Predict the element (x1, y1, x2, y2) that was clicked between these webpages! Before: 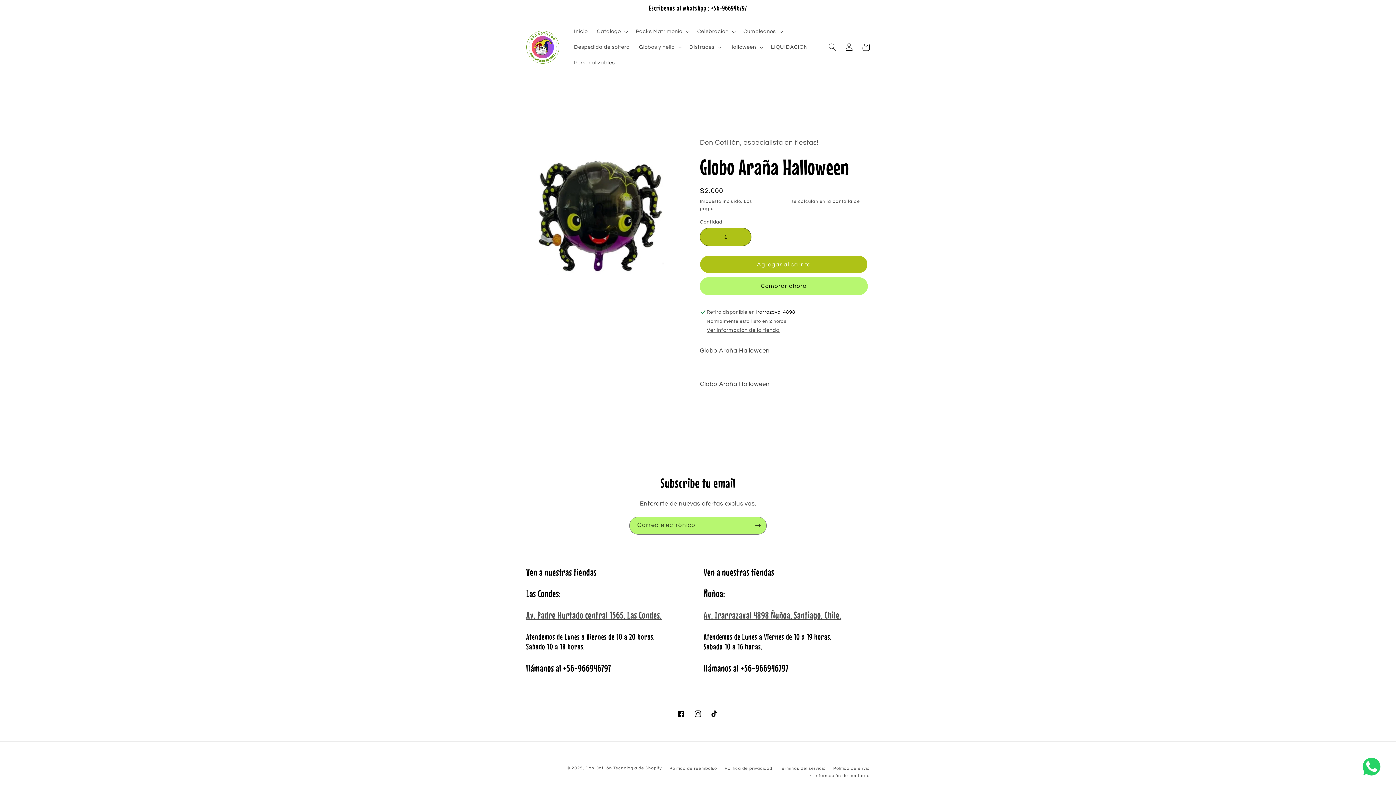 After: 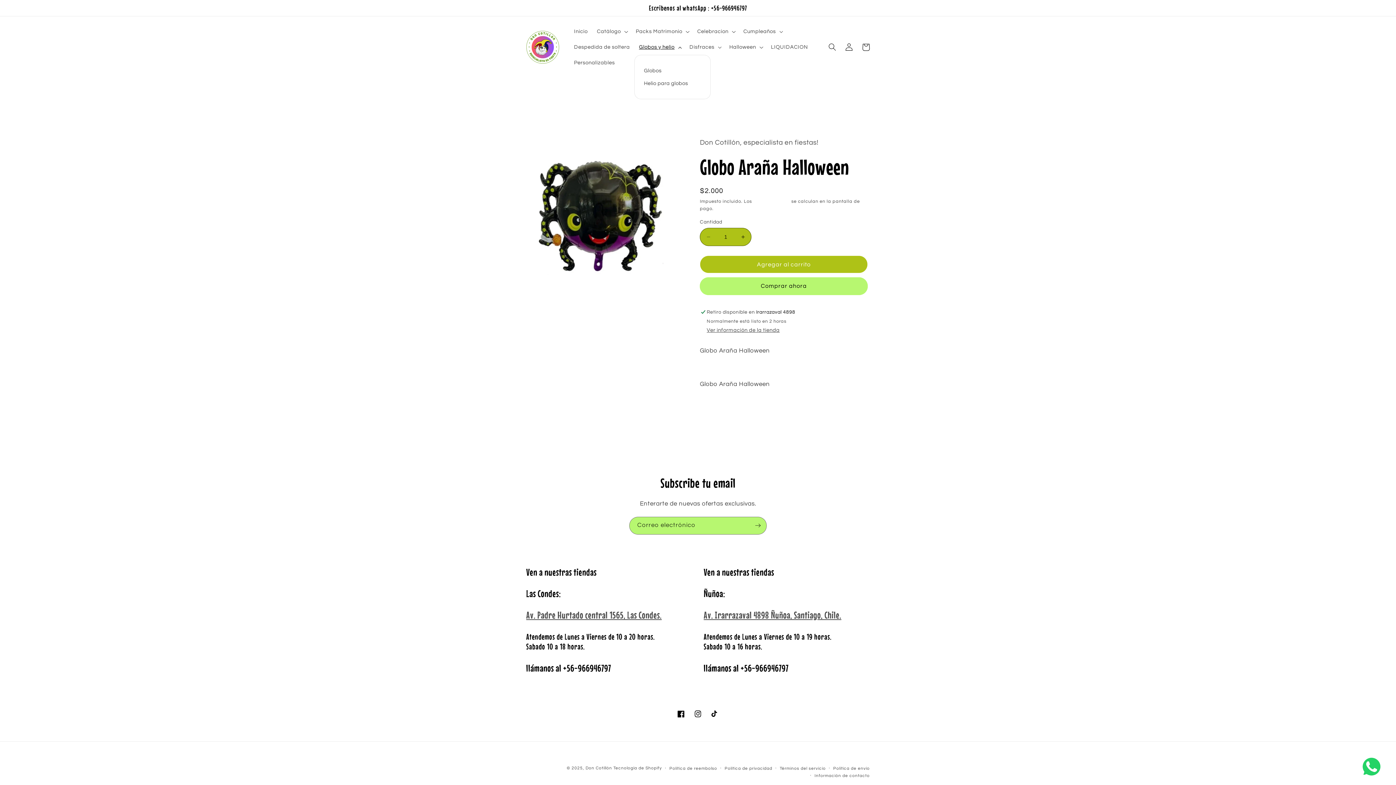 Action: label: Globos y helio bbox: (634, 39, 685, 55)